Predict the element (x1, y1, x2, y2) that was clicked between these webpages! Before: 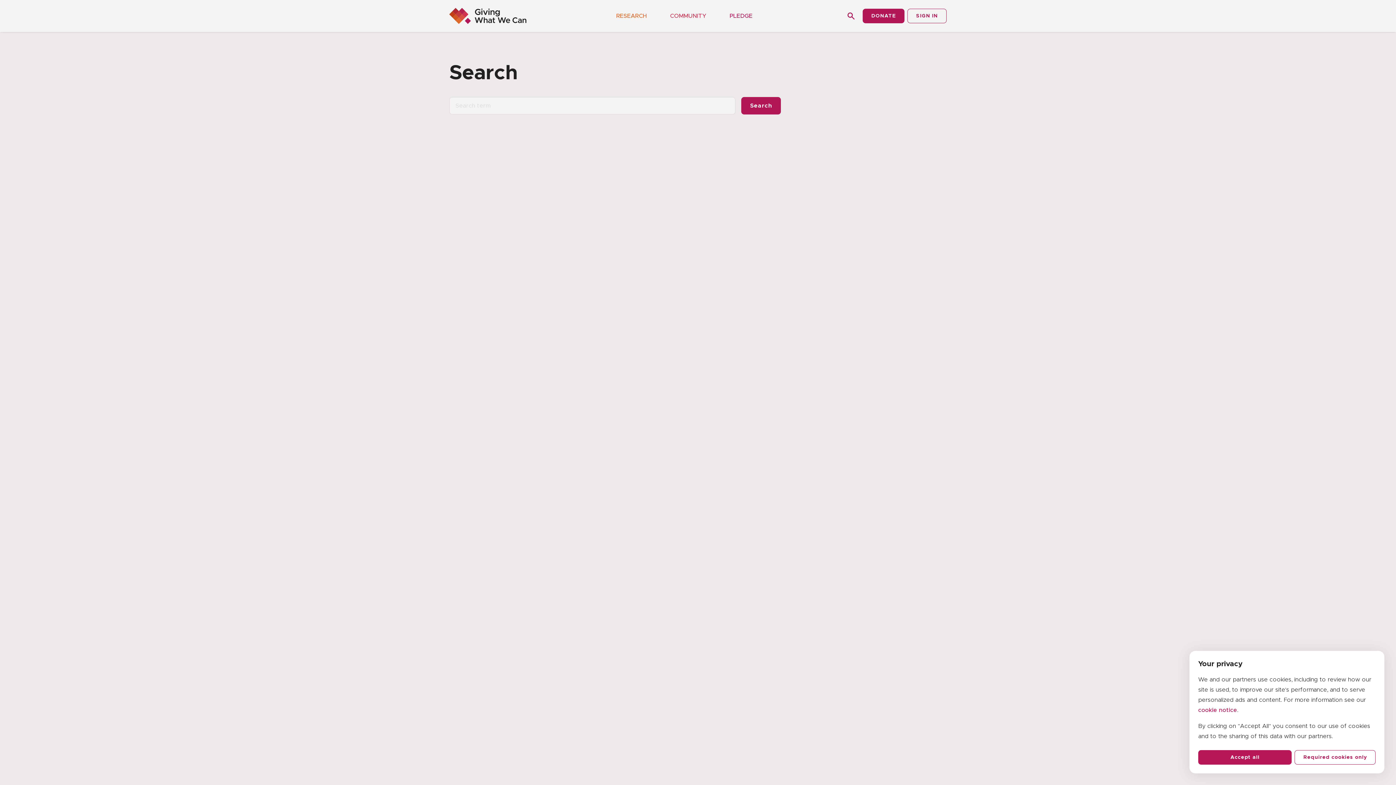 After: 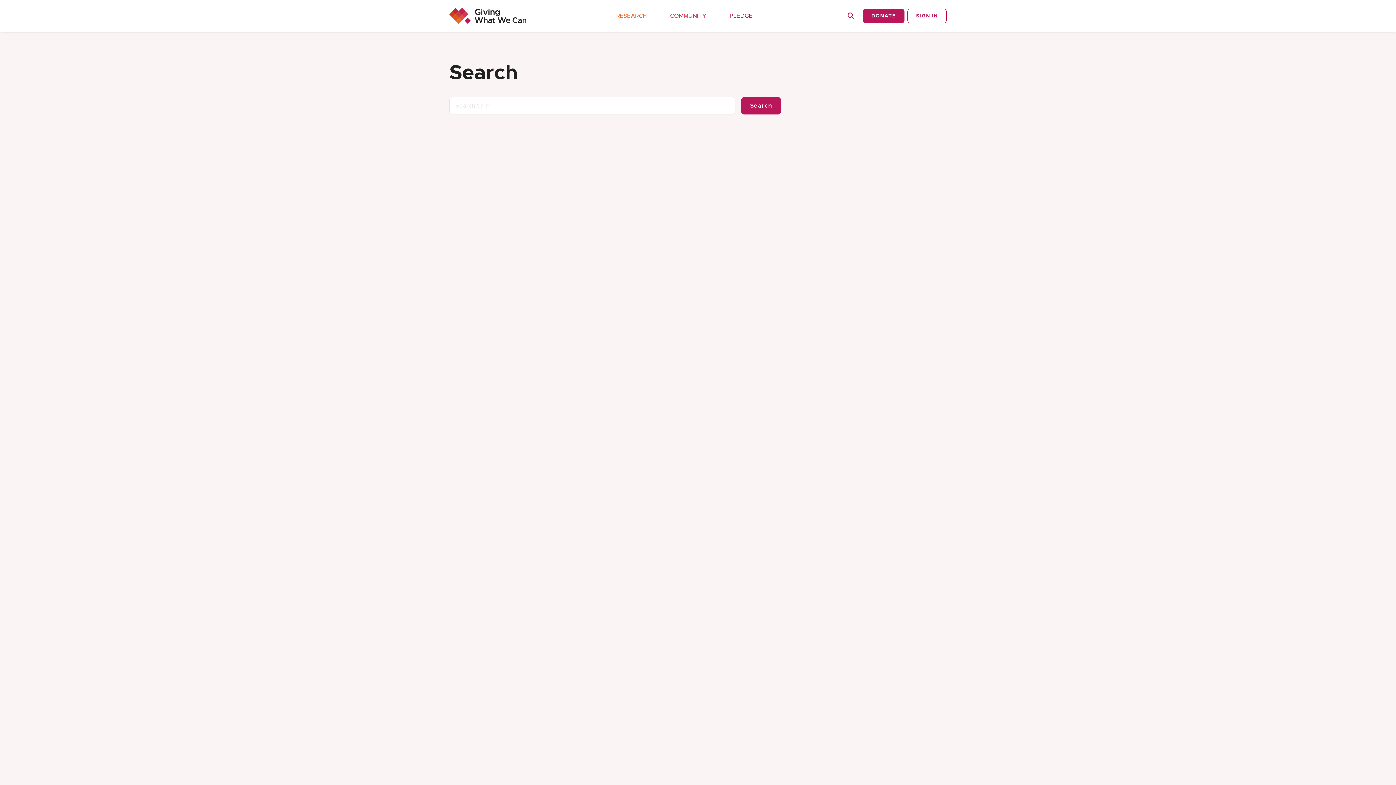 Action: bbox: (1198, 750, 1292, 765) label: Accept all